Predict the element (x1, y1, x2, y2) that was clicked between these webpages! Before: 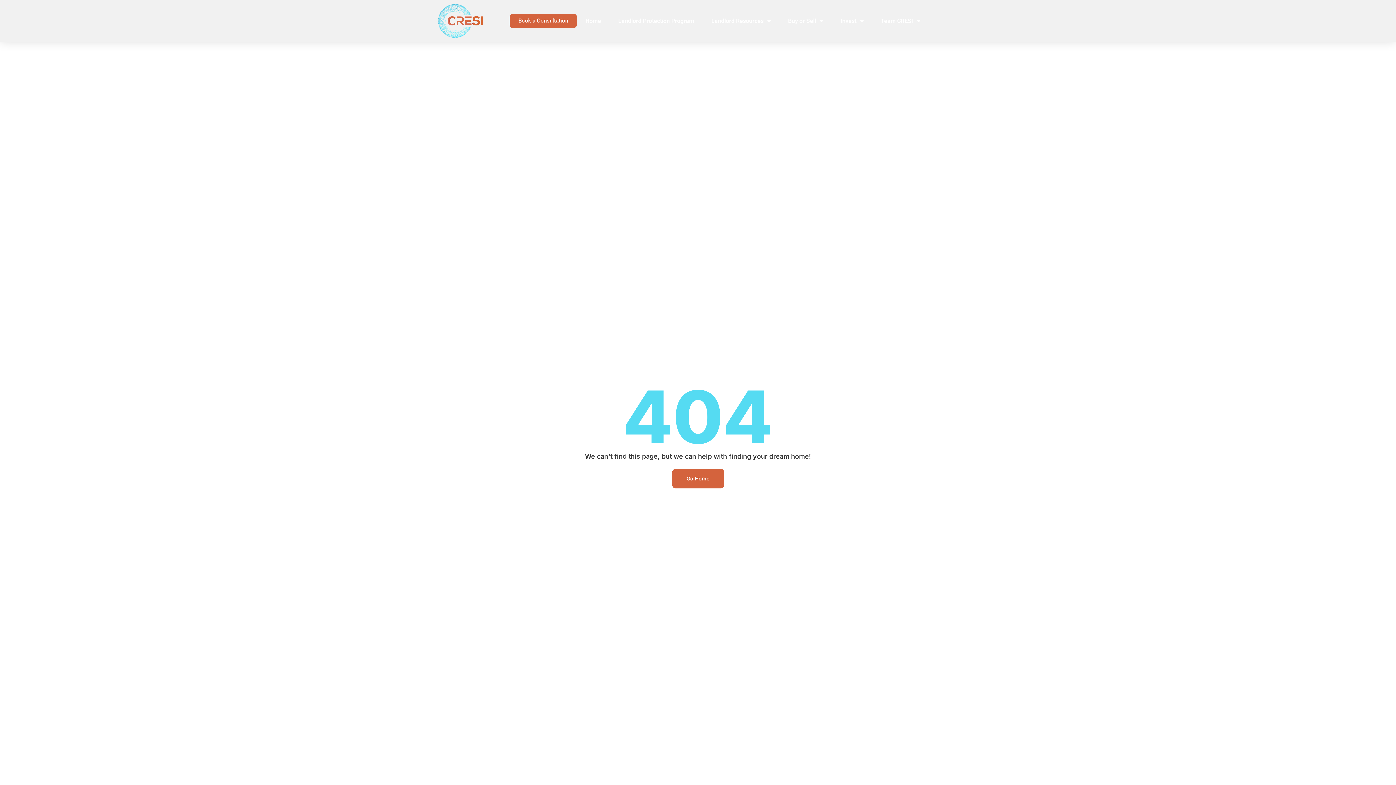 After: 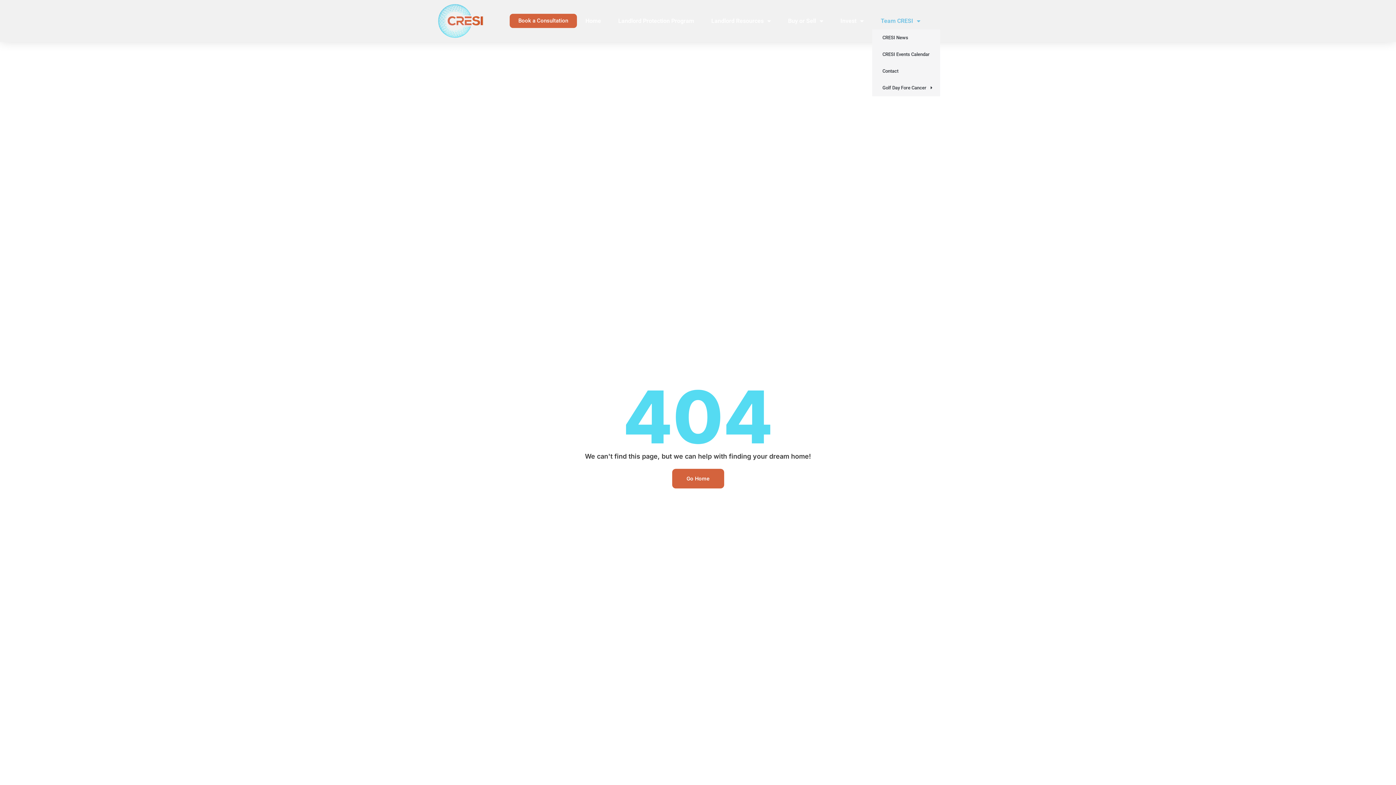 Action: bbox: (872, 12, 929, 29) label: Team CRESI